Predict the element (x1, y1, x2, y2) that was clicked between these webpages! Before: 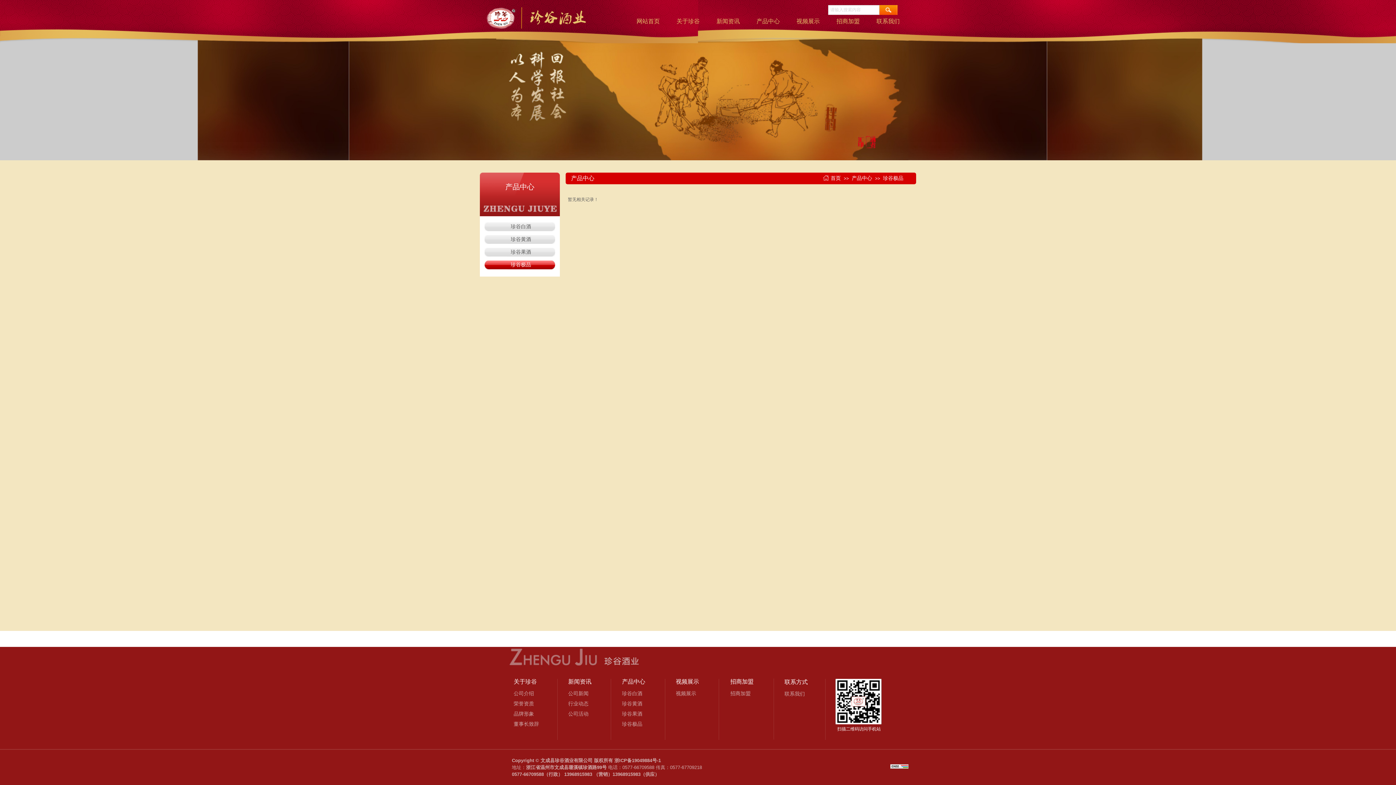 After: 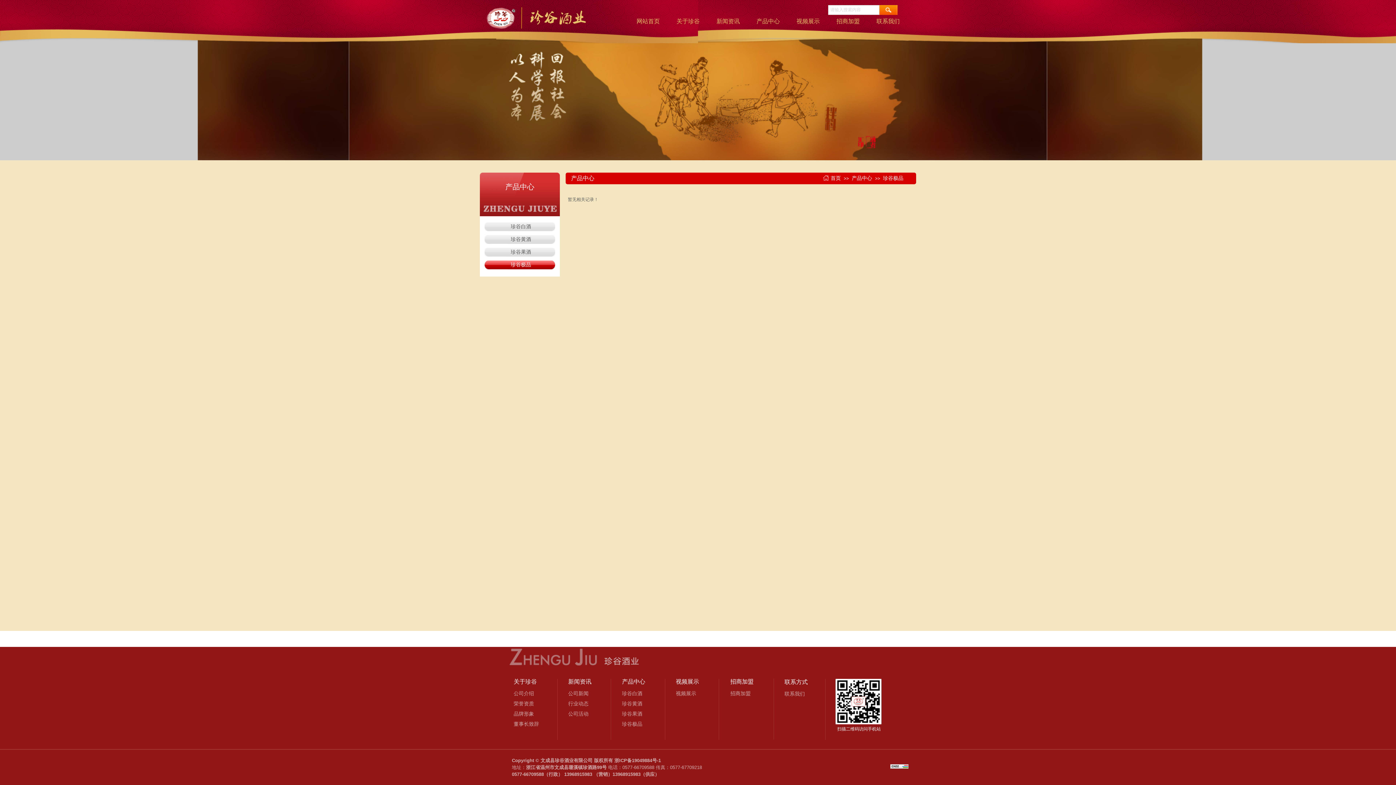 Action: bbox: (890, 765, 908, 770)